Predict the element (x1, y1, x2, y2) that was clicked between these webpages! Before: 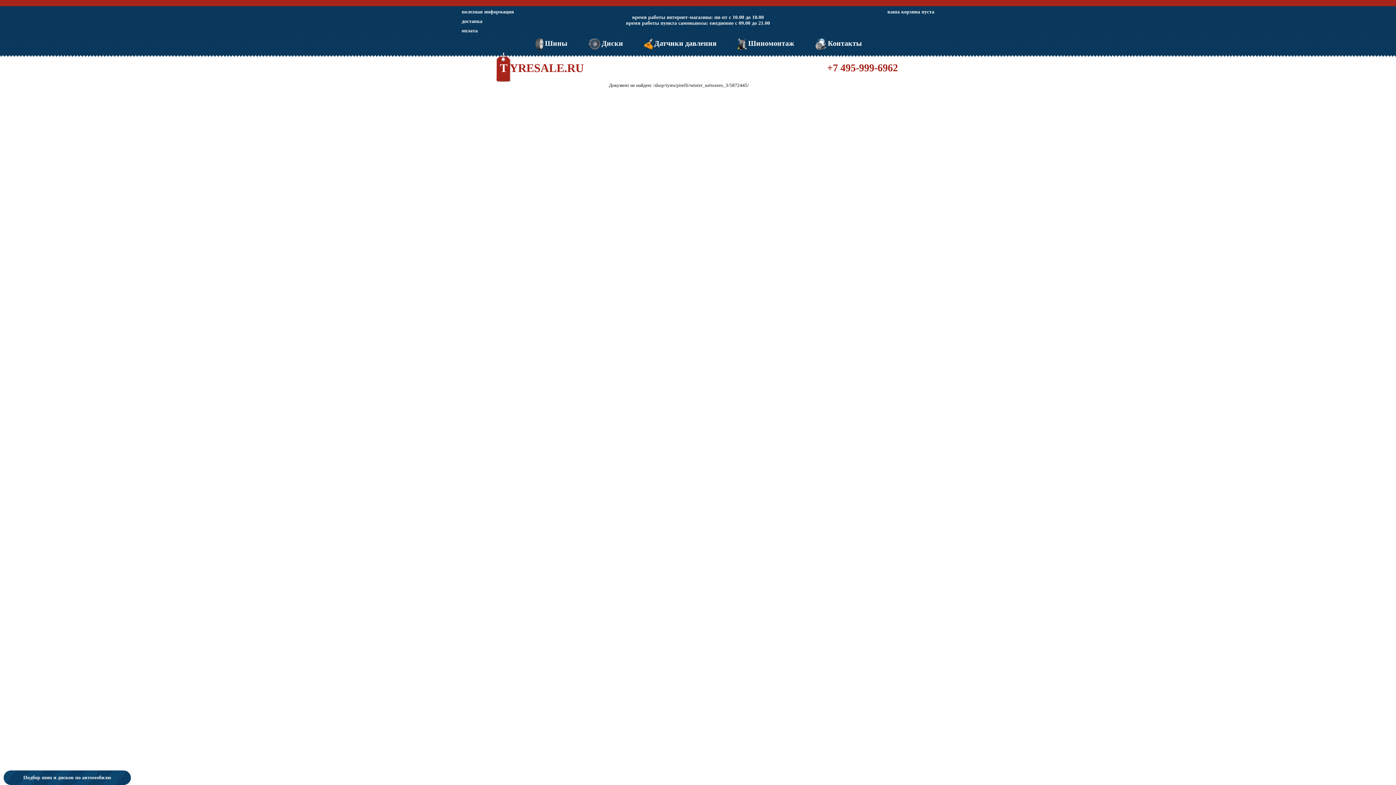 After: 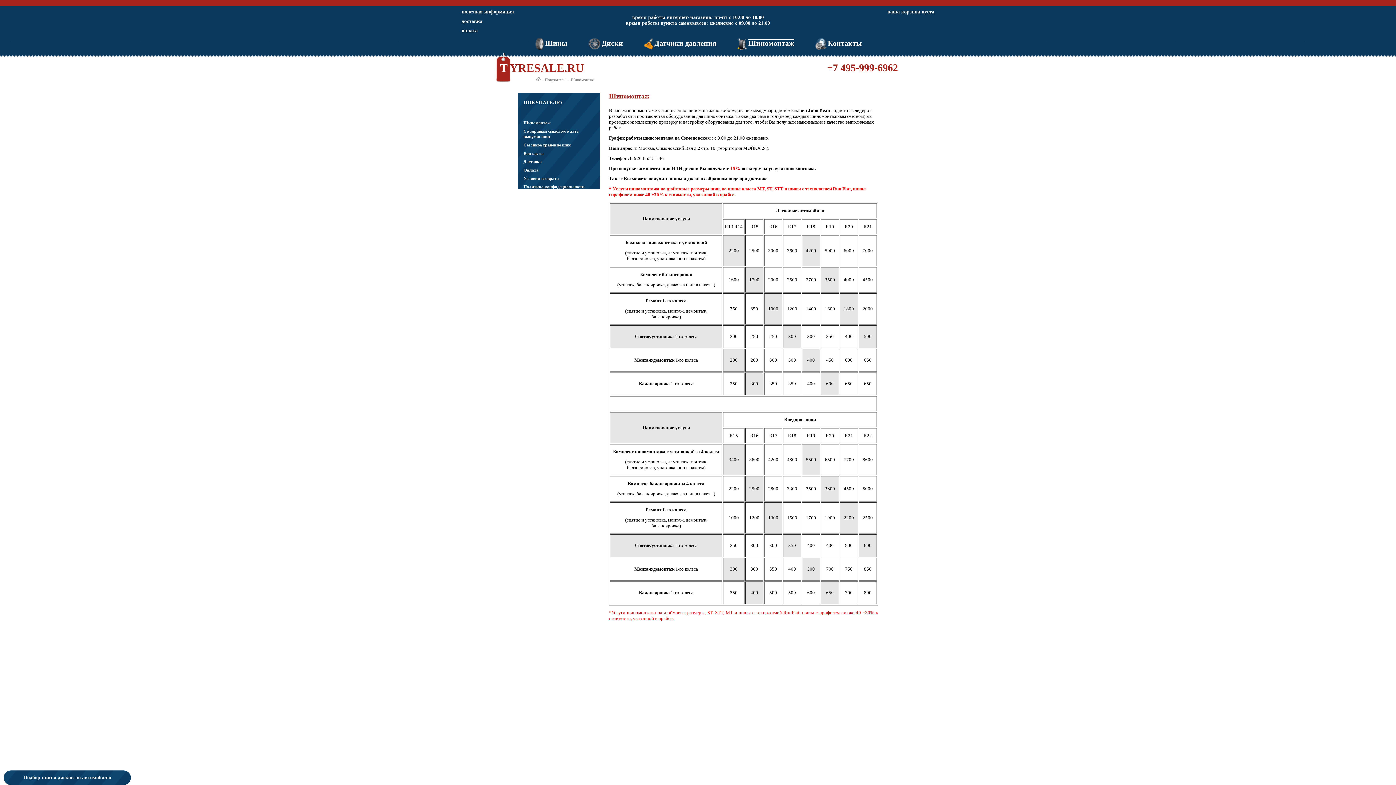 Action: label: Шиномонтаж bbox: (736, 39, 794, 47)